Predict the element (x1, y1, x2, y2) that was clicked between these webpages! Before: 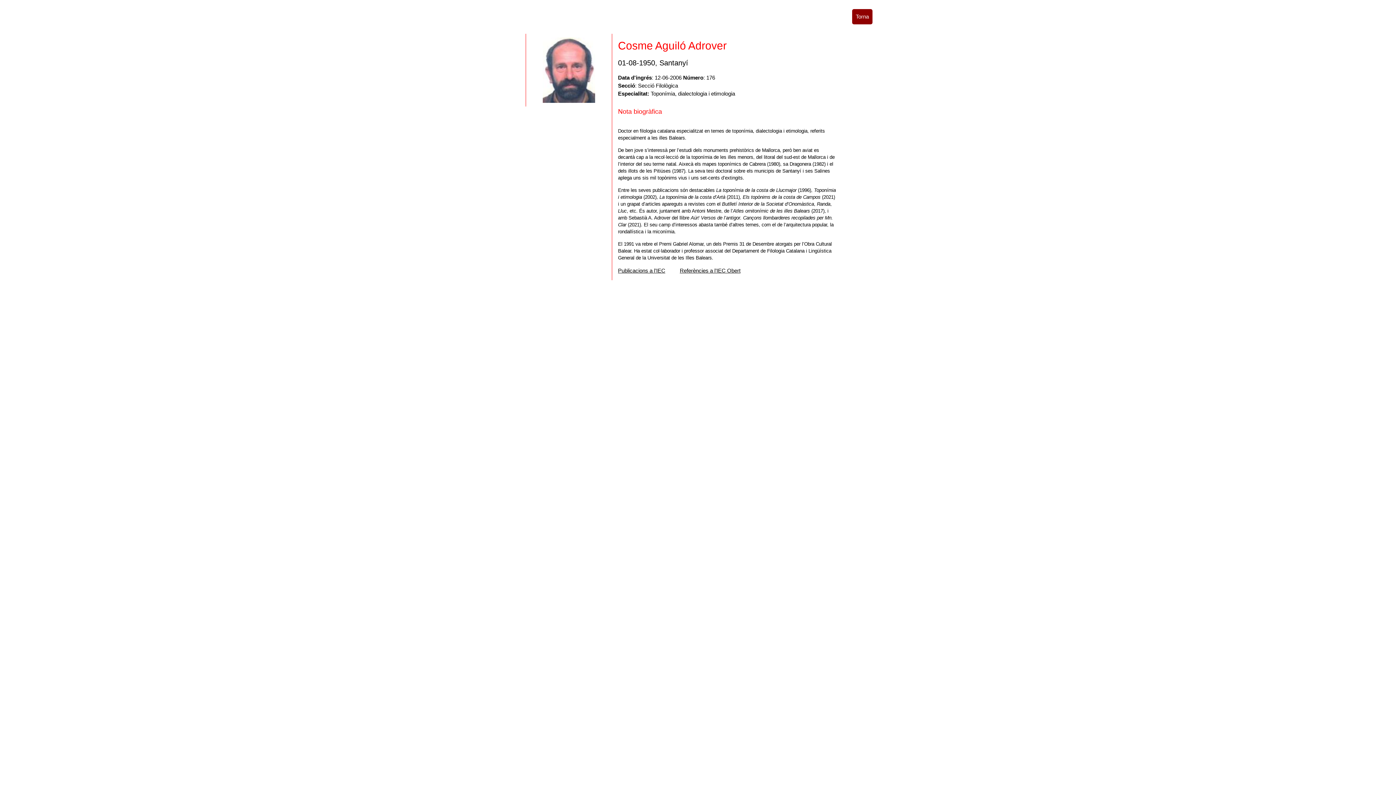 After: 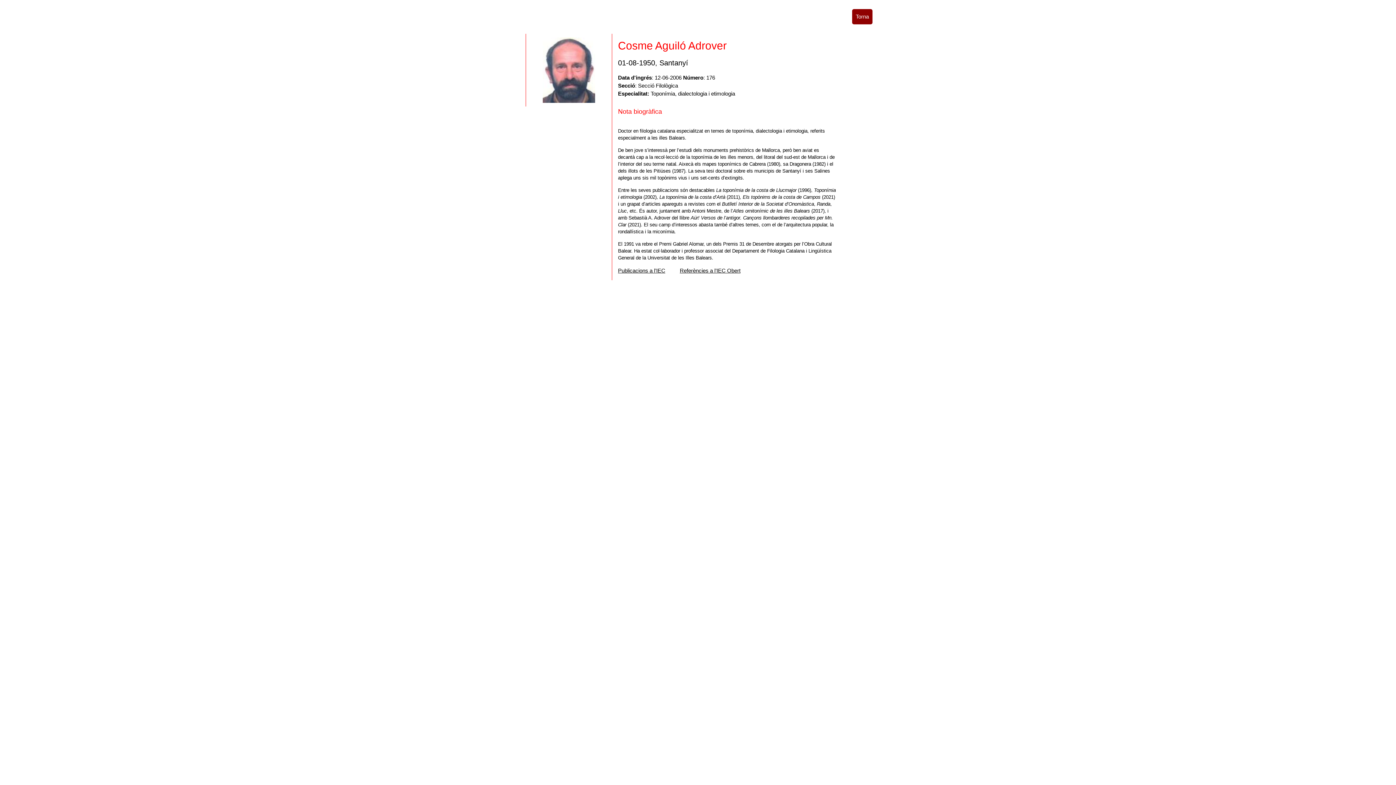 Action: bbox: (679, 267, 740, 273) label: Referències a l’IEC Obert